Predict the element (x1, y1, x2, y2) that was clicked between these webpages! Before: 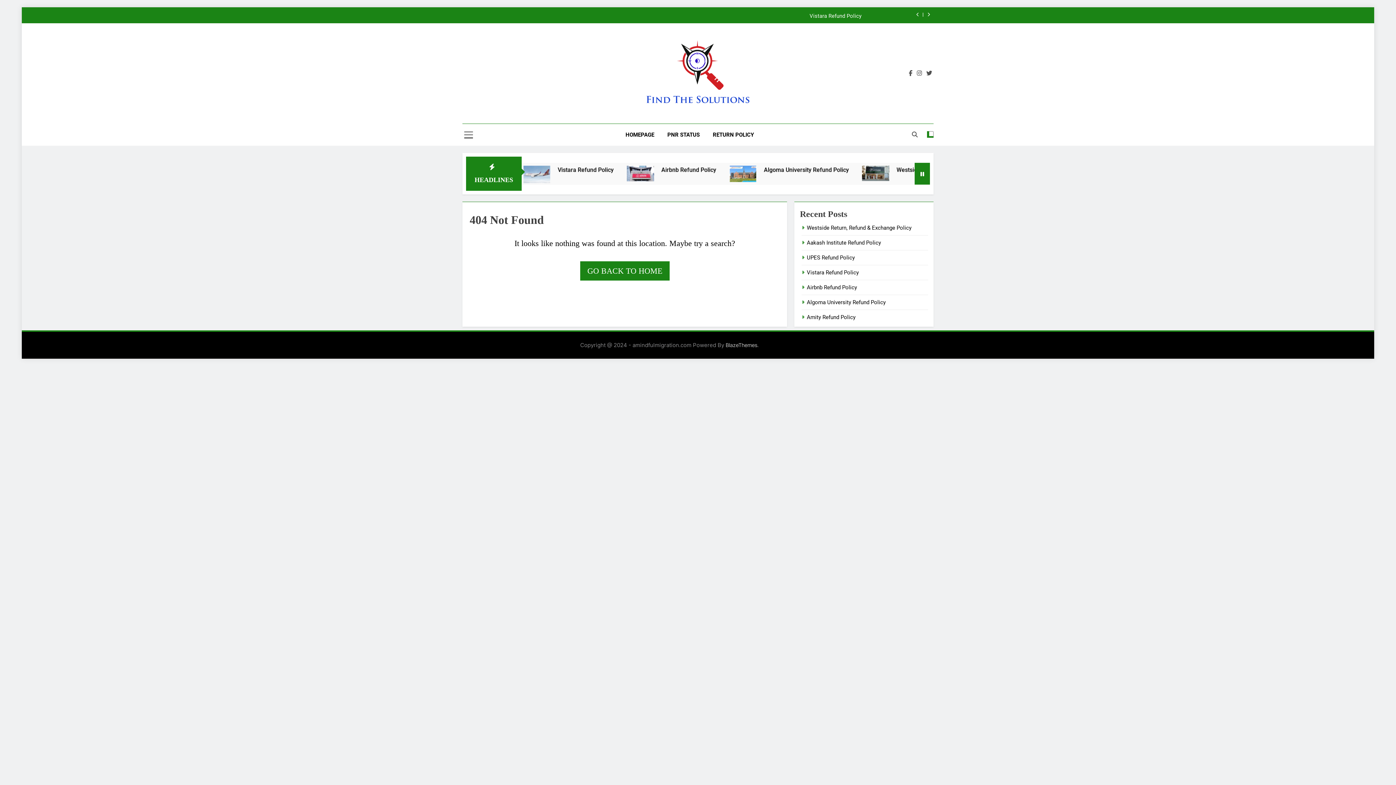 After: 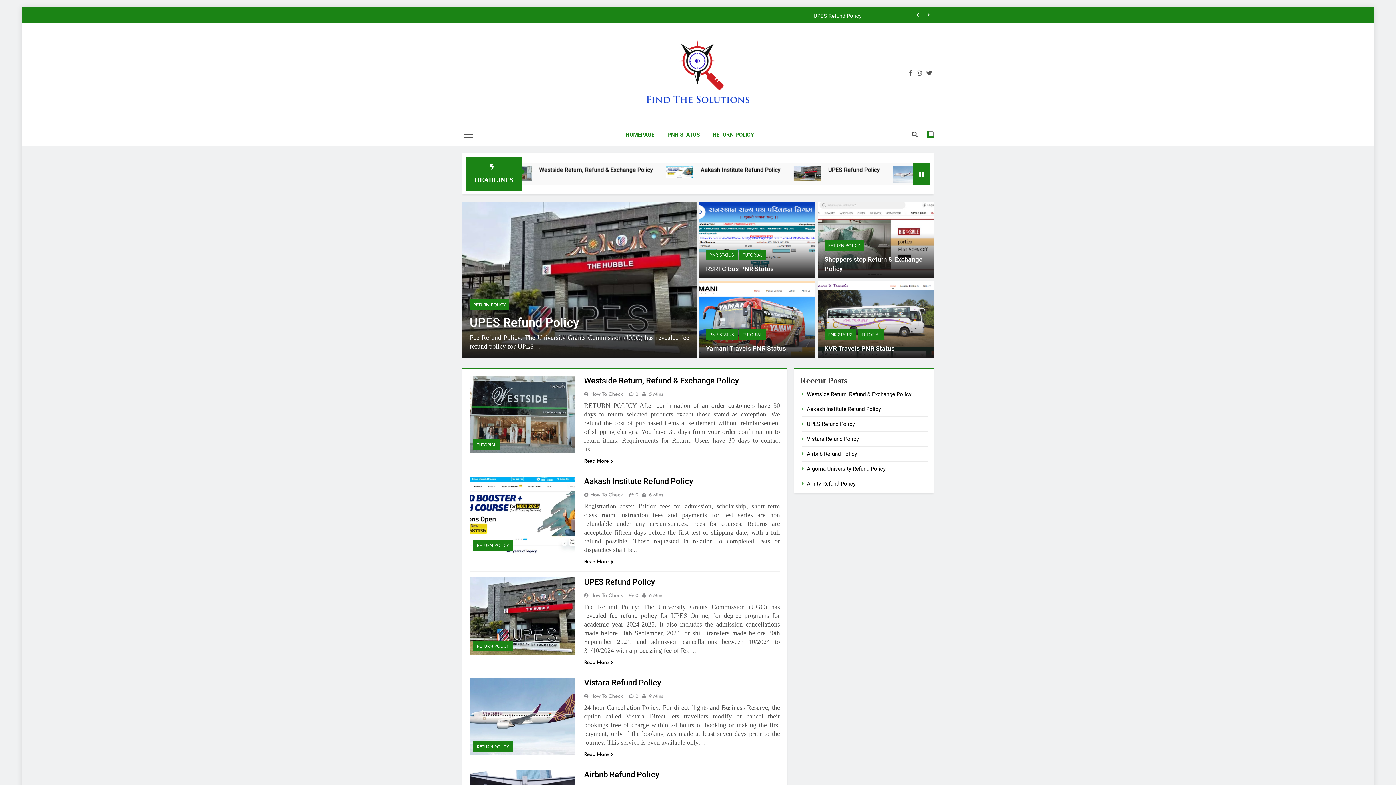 Action: label: HOMEPAGE bbox: (620, 125, 659, 144)